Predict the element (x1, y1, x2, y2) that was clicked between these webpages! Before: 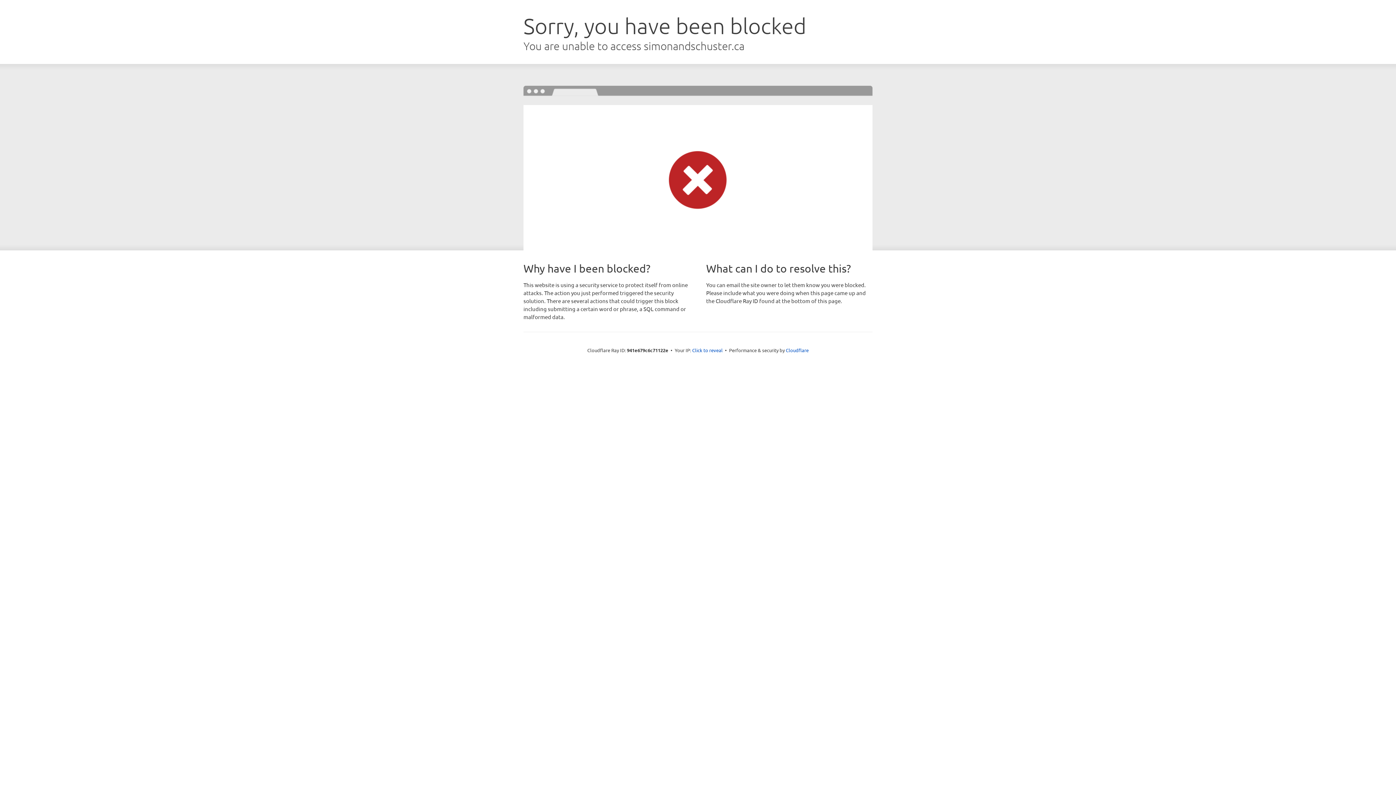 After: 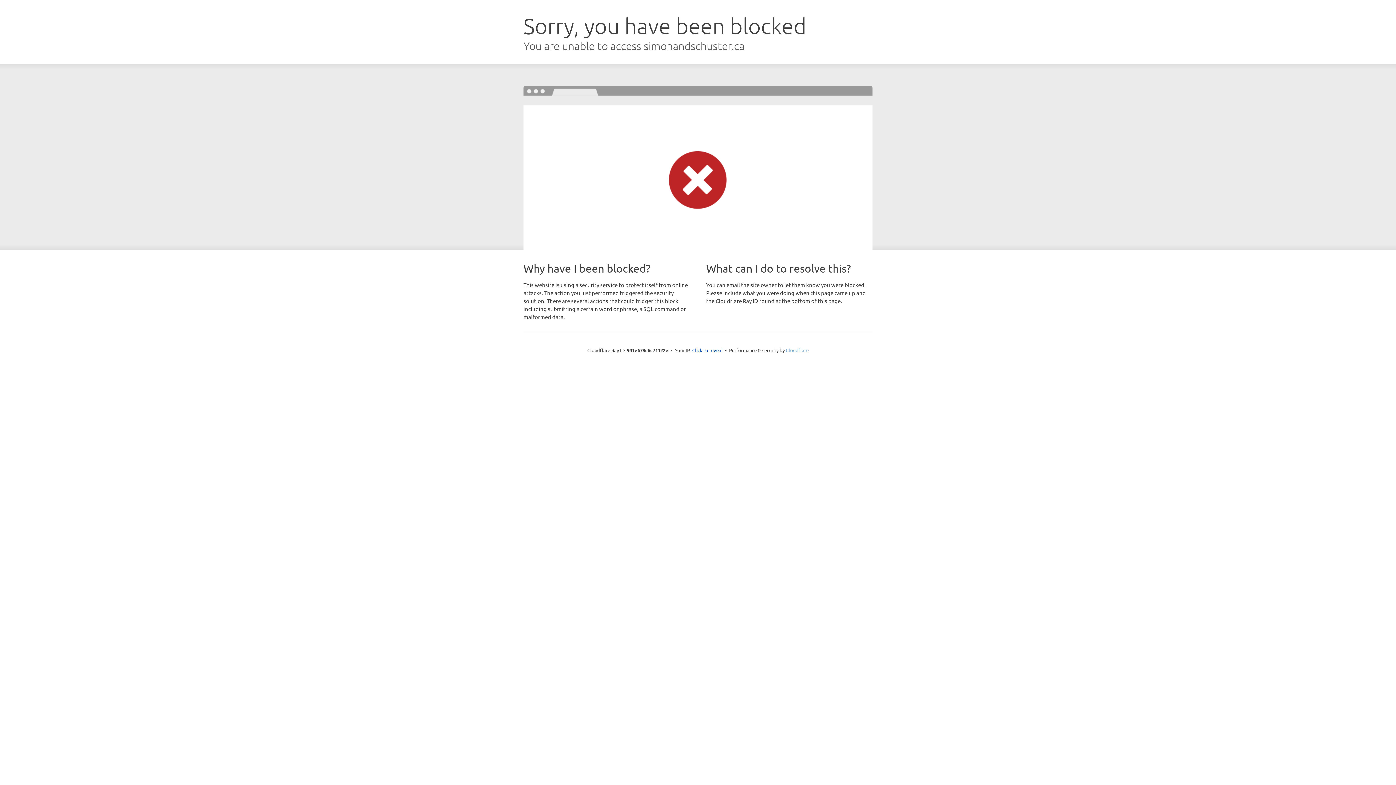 Action: label: Cloudflare bbox: (786, 347, 808, 353)